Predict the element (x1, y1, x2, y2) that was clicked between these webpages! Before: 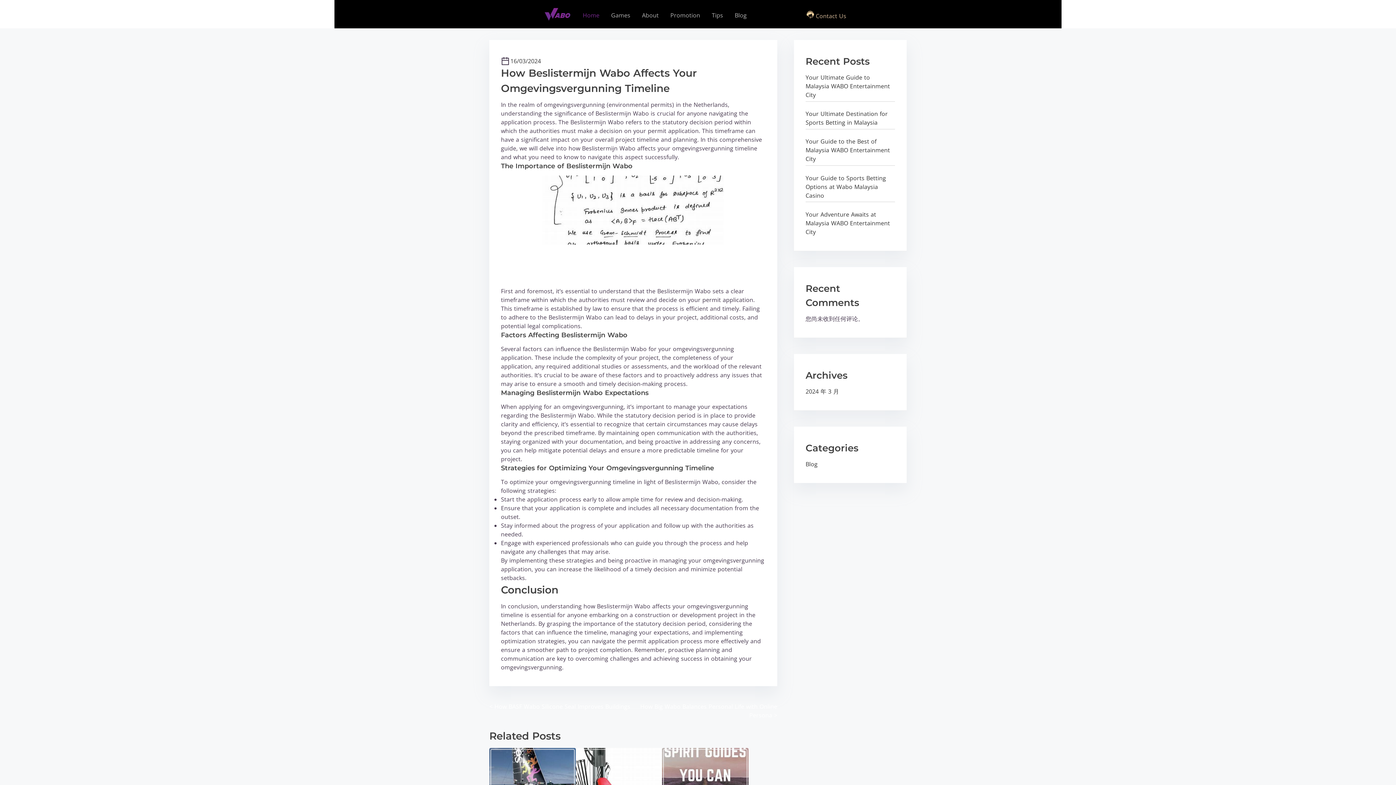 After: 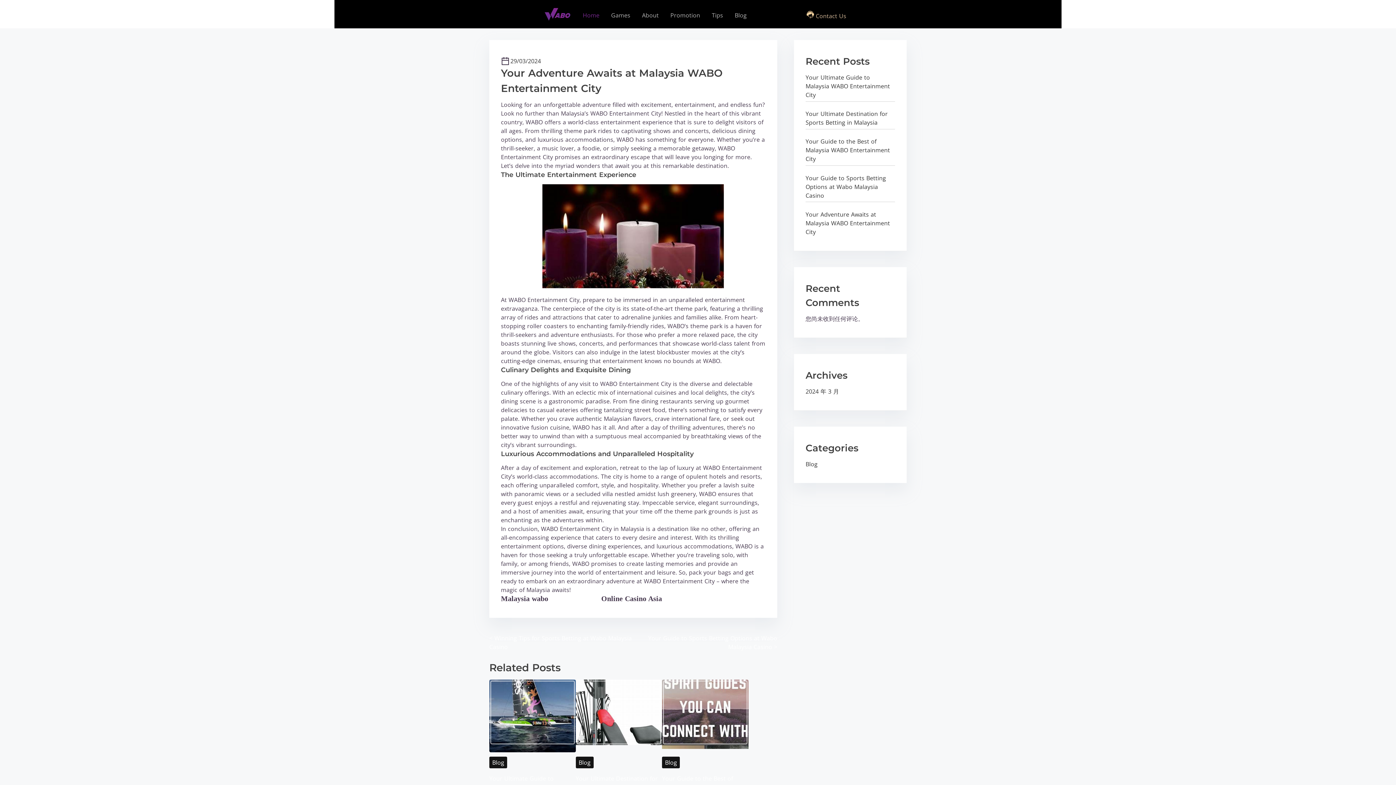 Action: label: Your Adventure Awaits at Malaysia WABO Entertainment City bbox: (805, 210, 890, 235)